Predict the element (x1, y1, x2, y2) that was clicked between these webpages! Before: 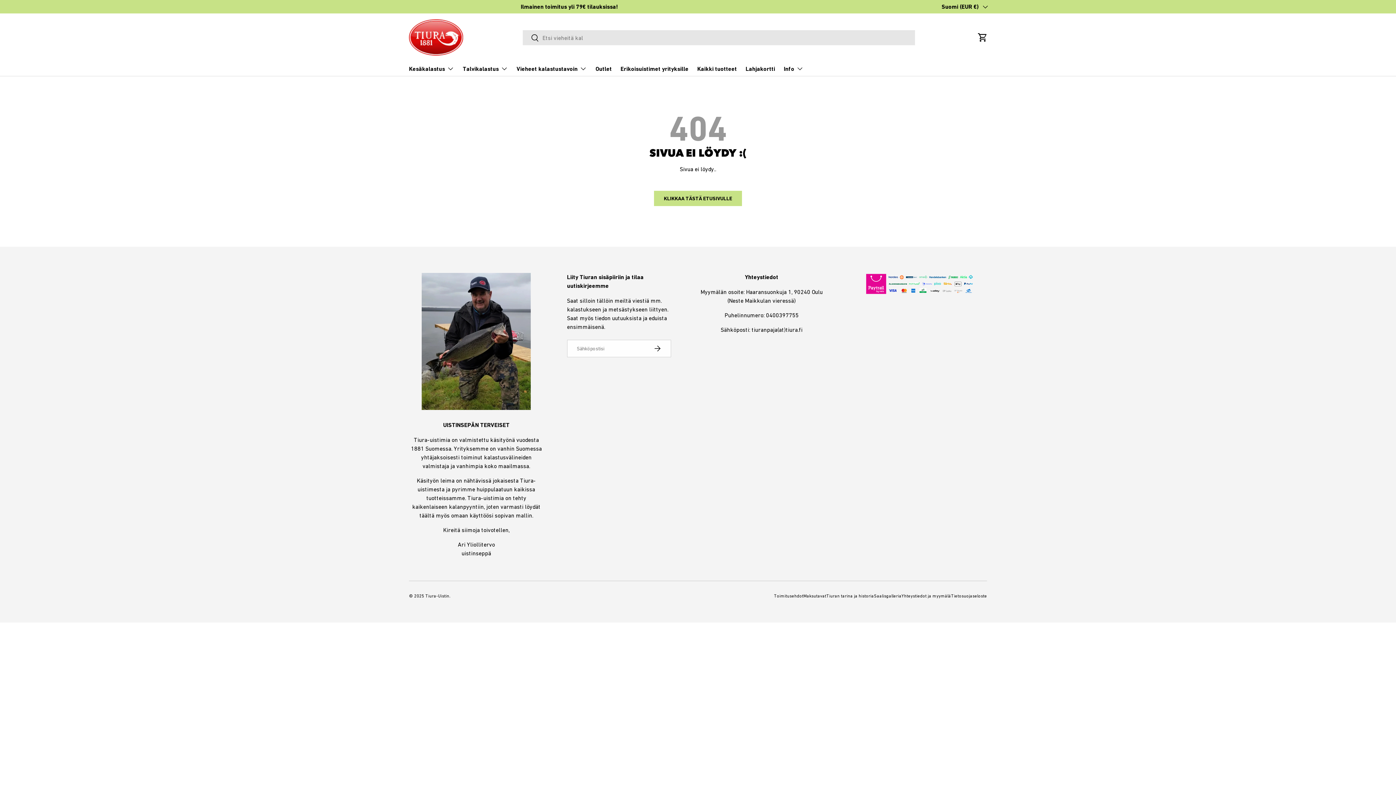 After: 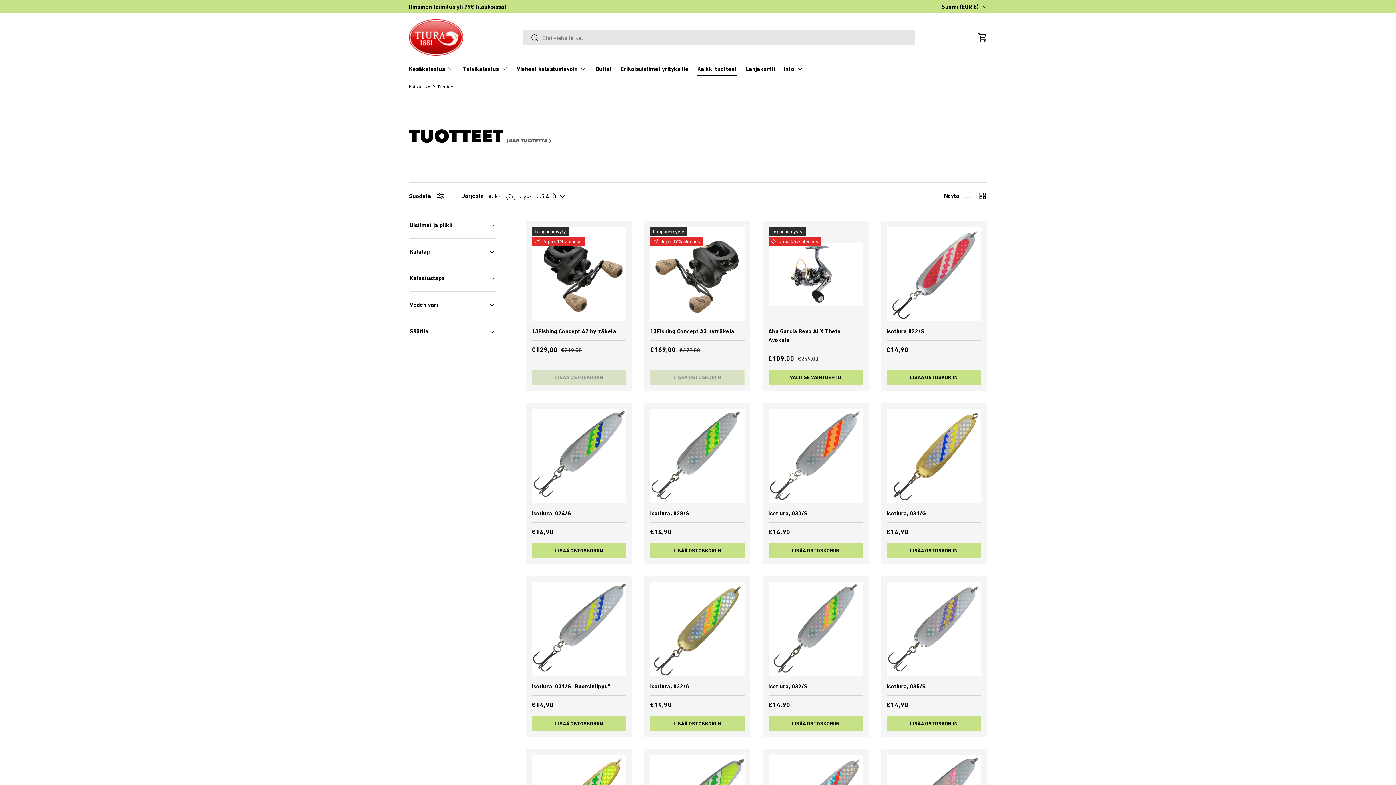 Action: bbox: (697, 61, 737, 76) label: Kaikki tuotteet